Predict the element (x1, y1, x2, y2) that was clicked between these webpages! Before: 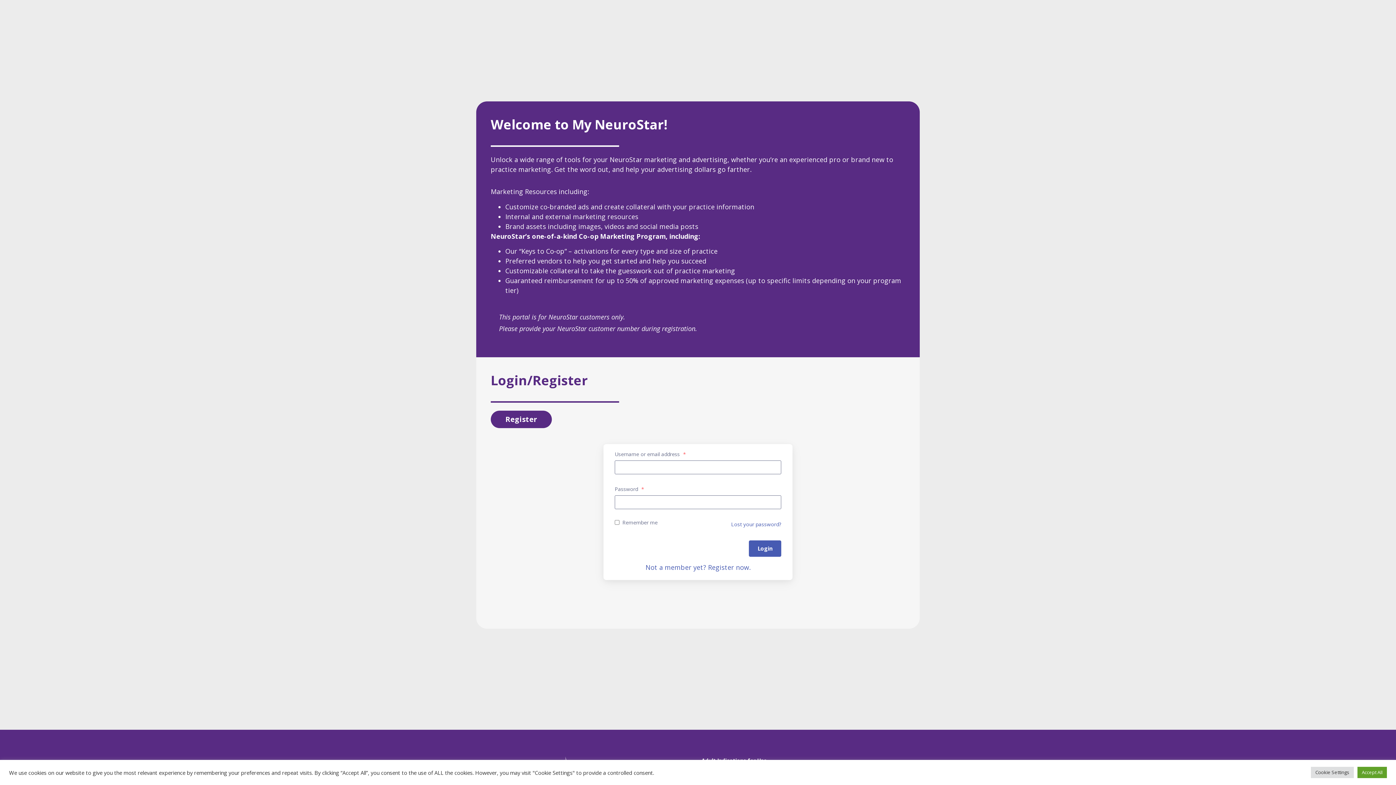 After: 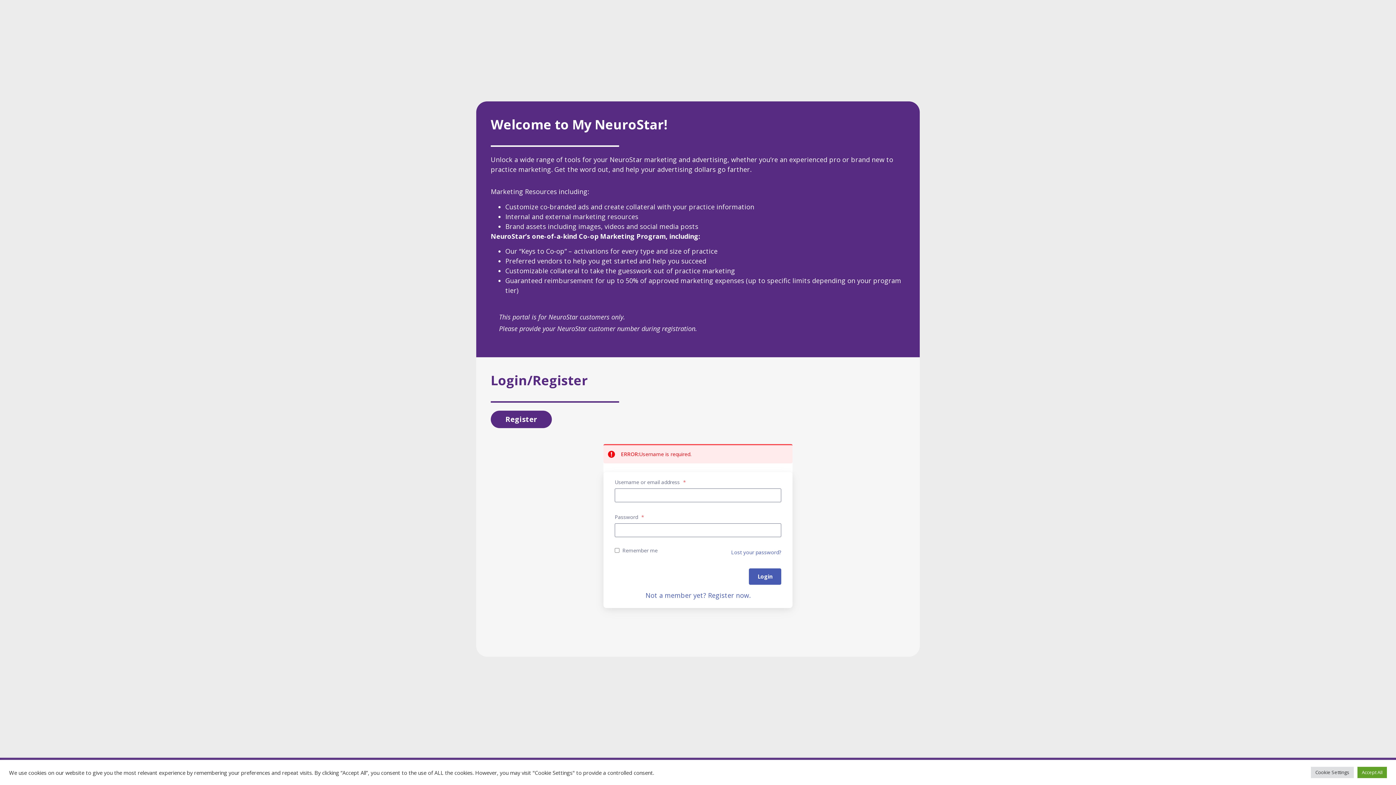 Action: bbox: (749, 540, 781, 556) label: Login